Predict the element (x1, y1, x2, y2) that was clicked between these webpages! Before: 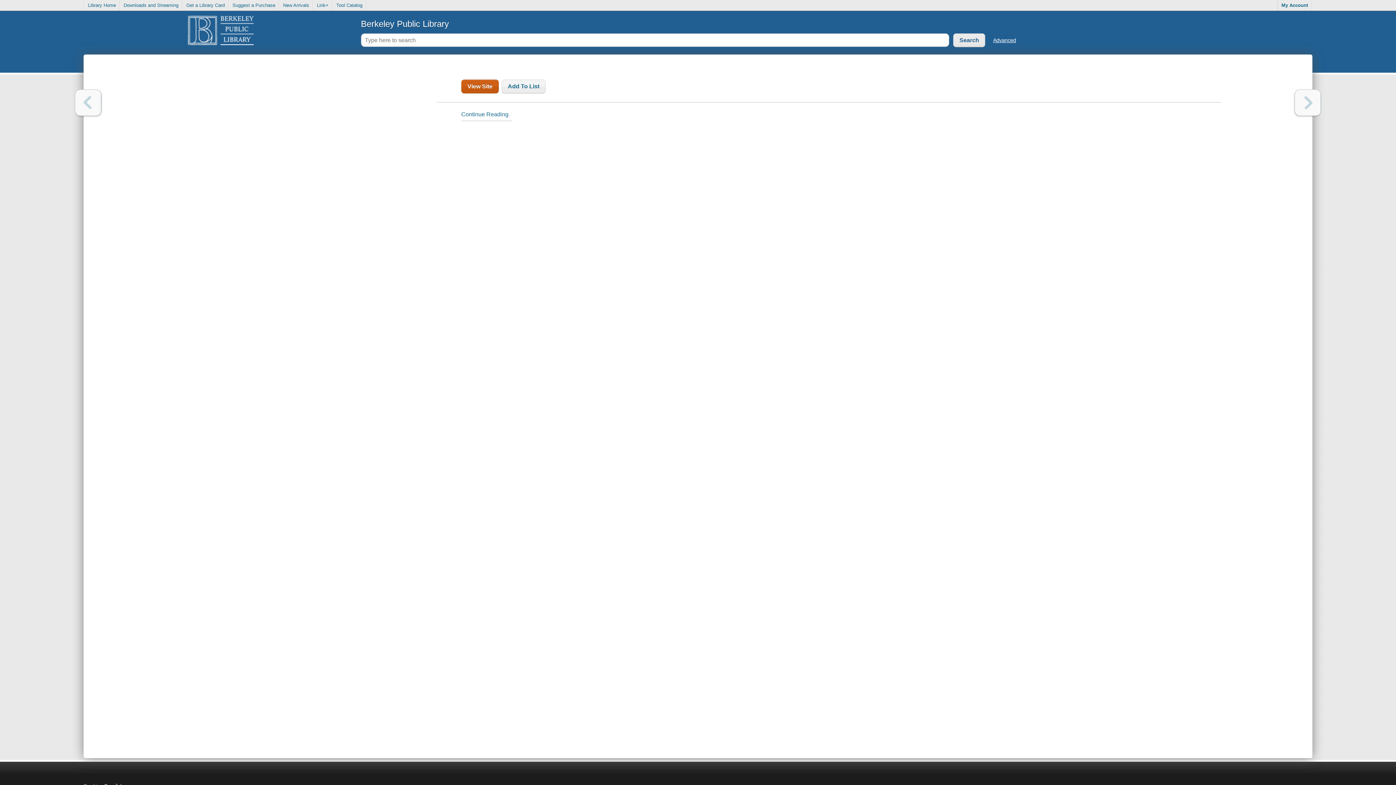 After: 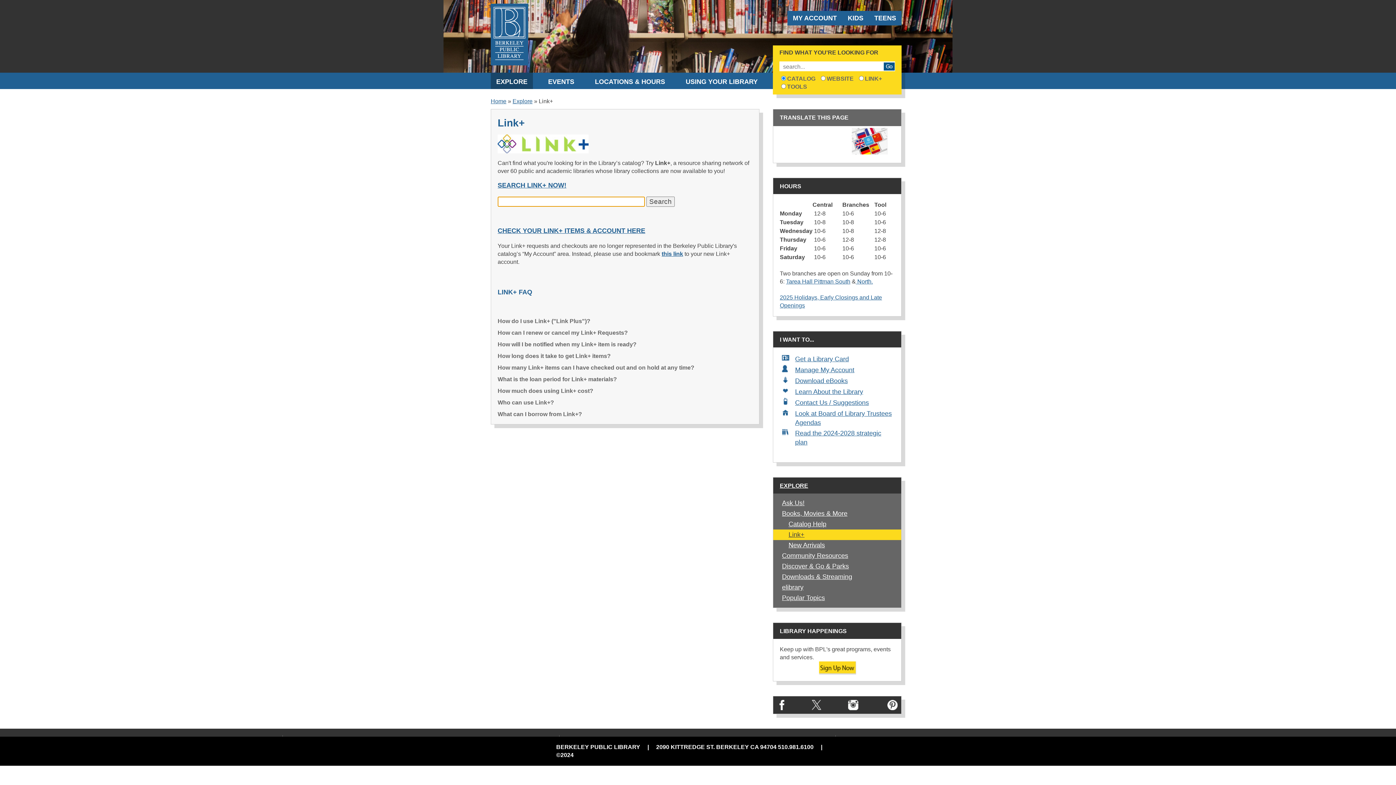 Action: bbox: (313, 0, 332, 10) label: Link+